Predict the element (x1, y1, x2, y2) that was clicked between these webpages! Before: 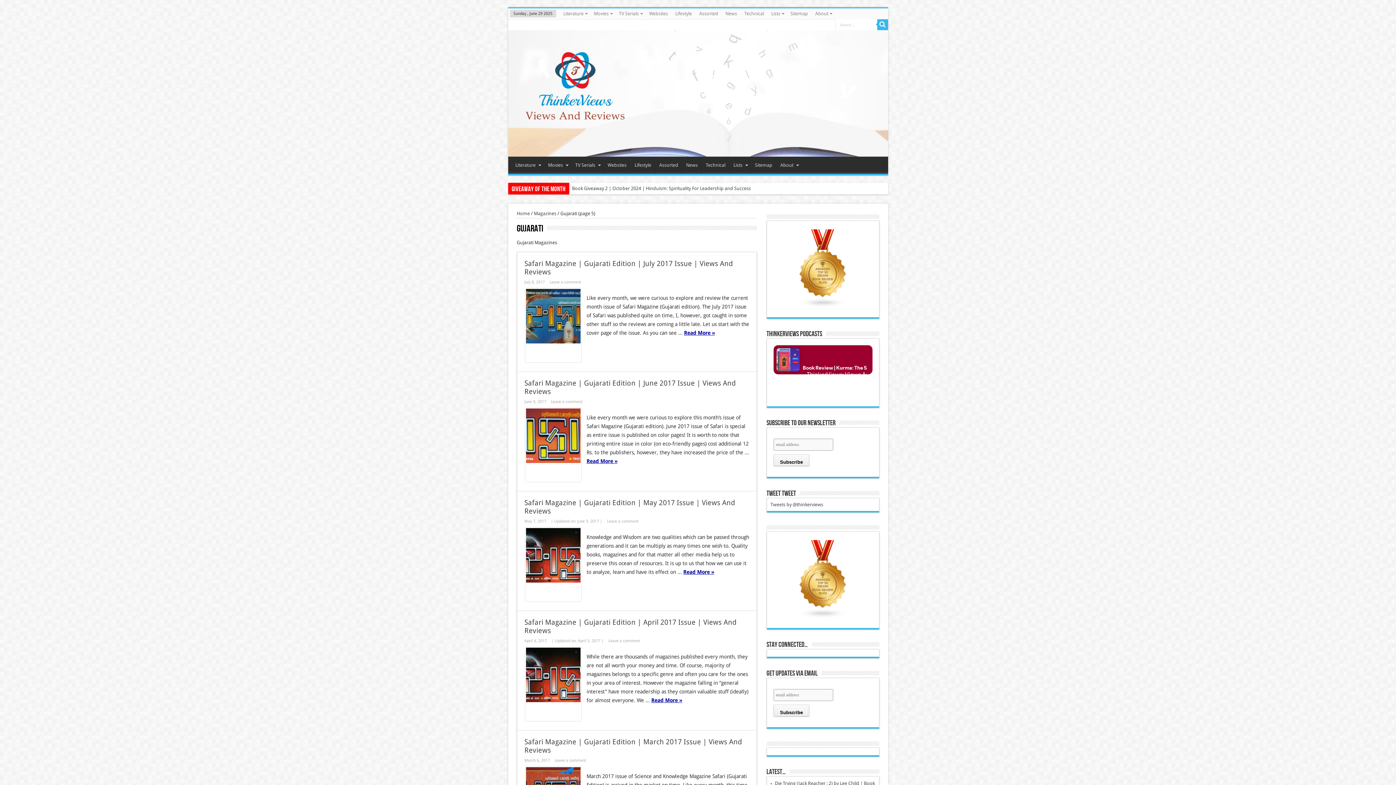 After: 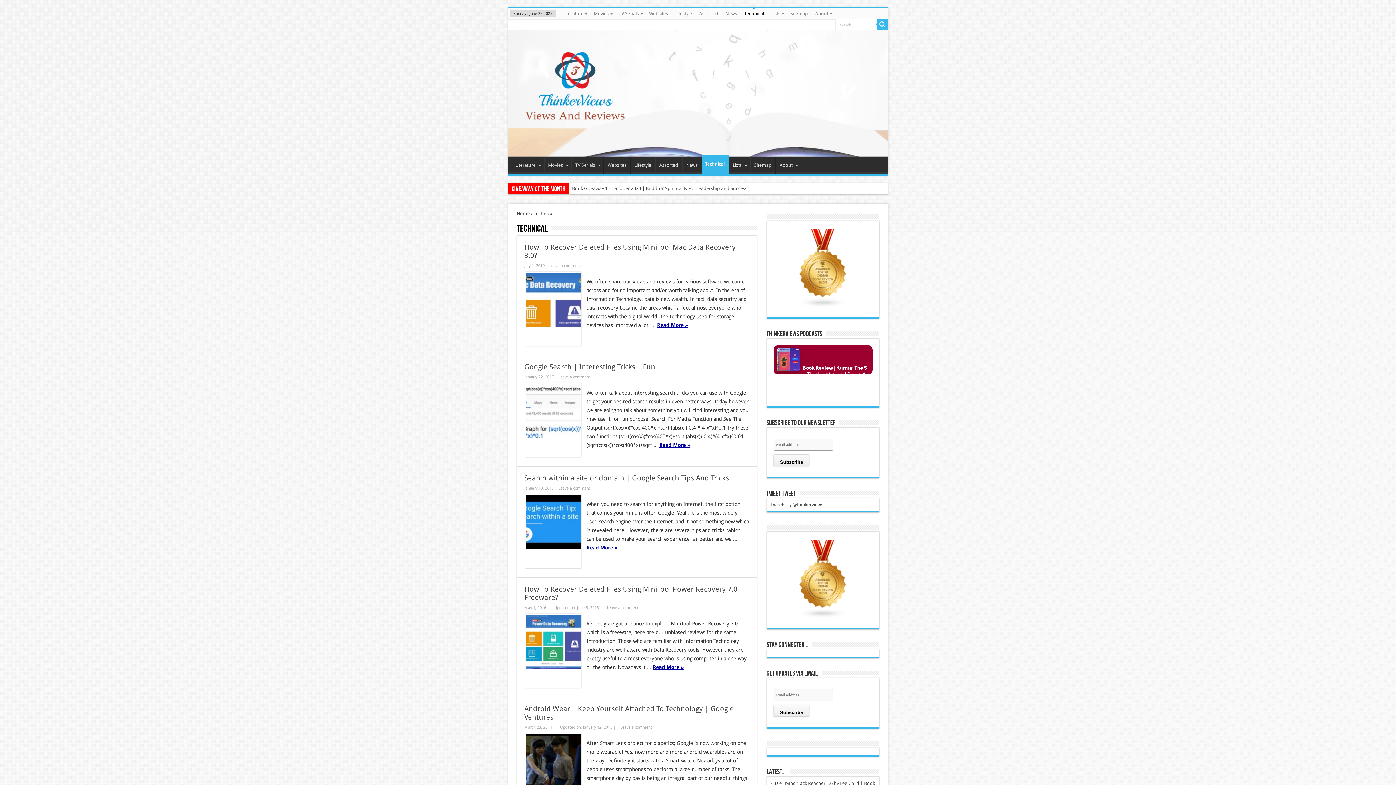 Action: bbox: (740, 8, 767, 19) label: Technical